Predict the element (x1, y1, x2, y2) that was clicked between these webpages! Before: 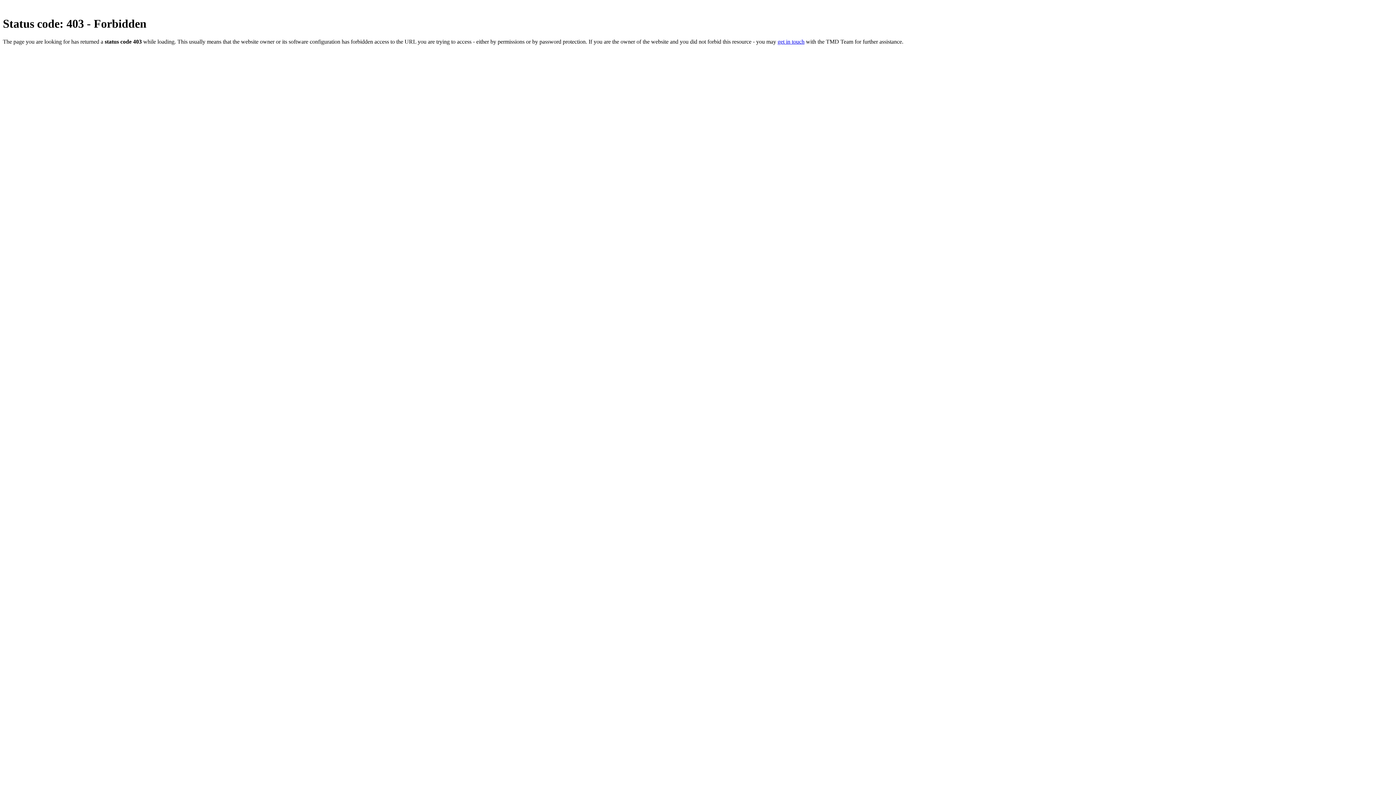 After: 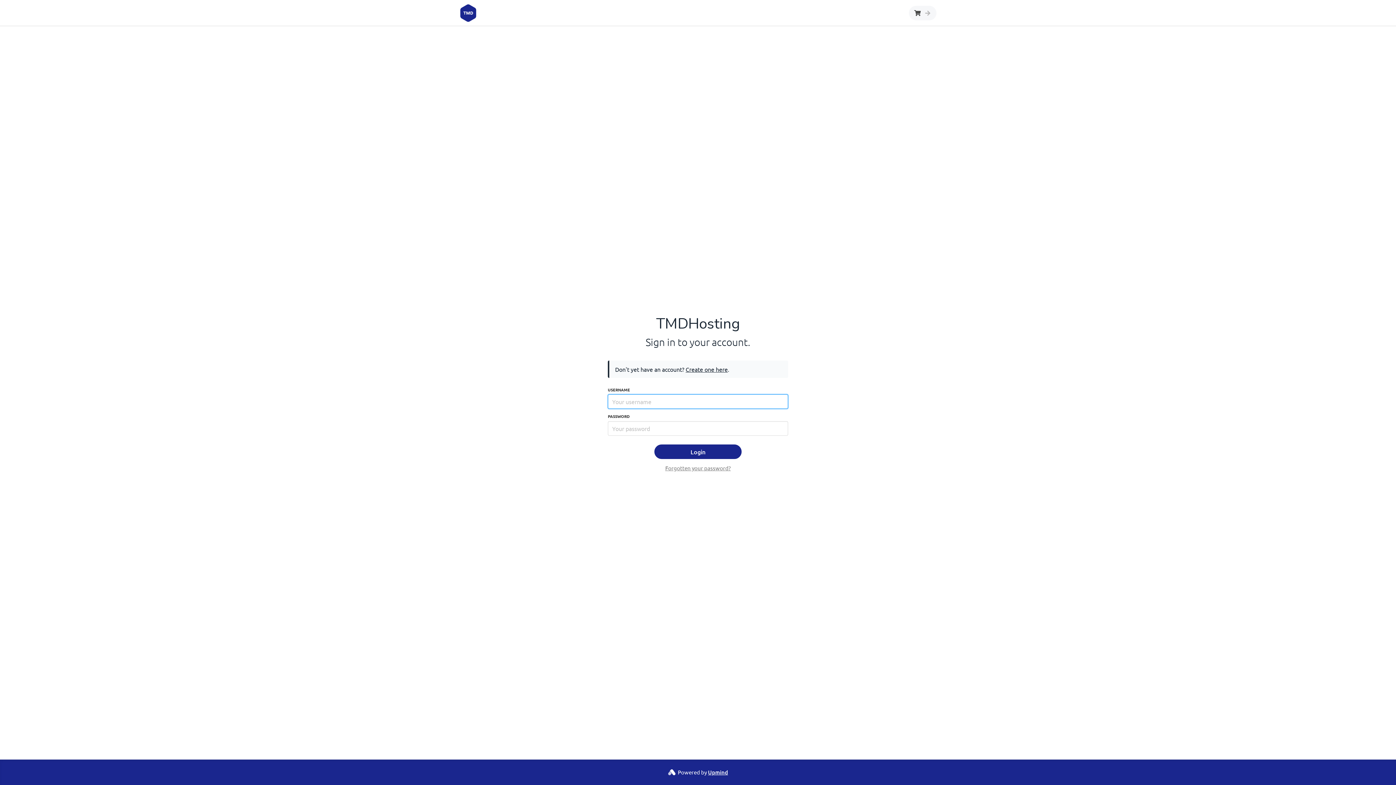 Action: label: get in touch bbox: (777, 38, 804, 44)